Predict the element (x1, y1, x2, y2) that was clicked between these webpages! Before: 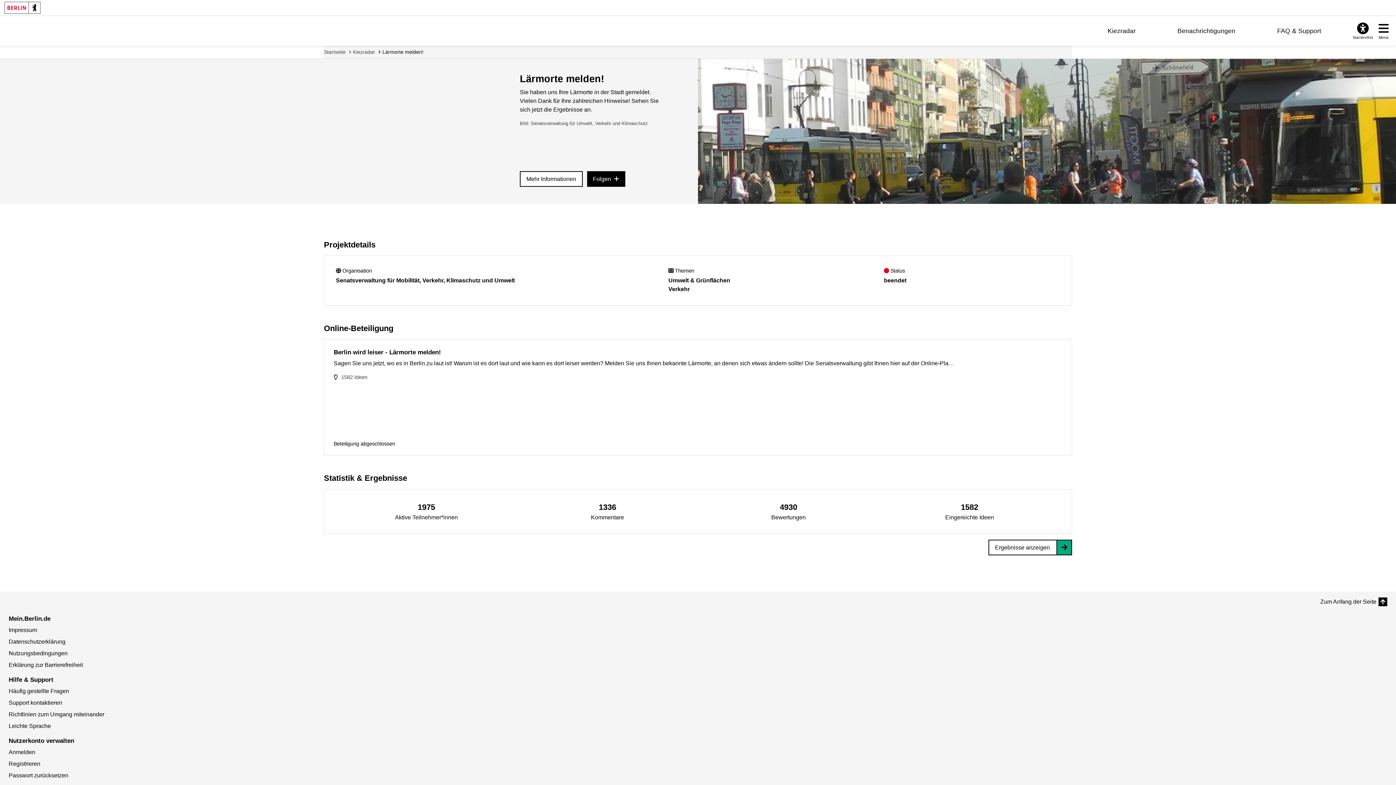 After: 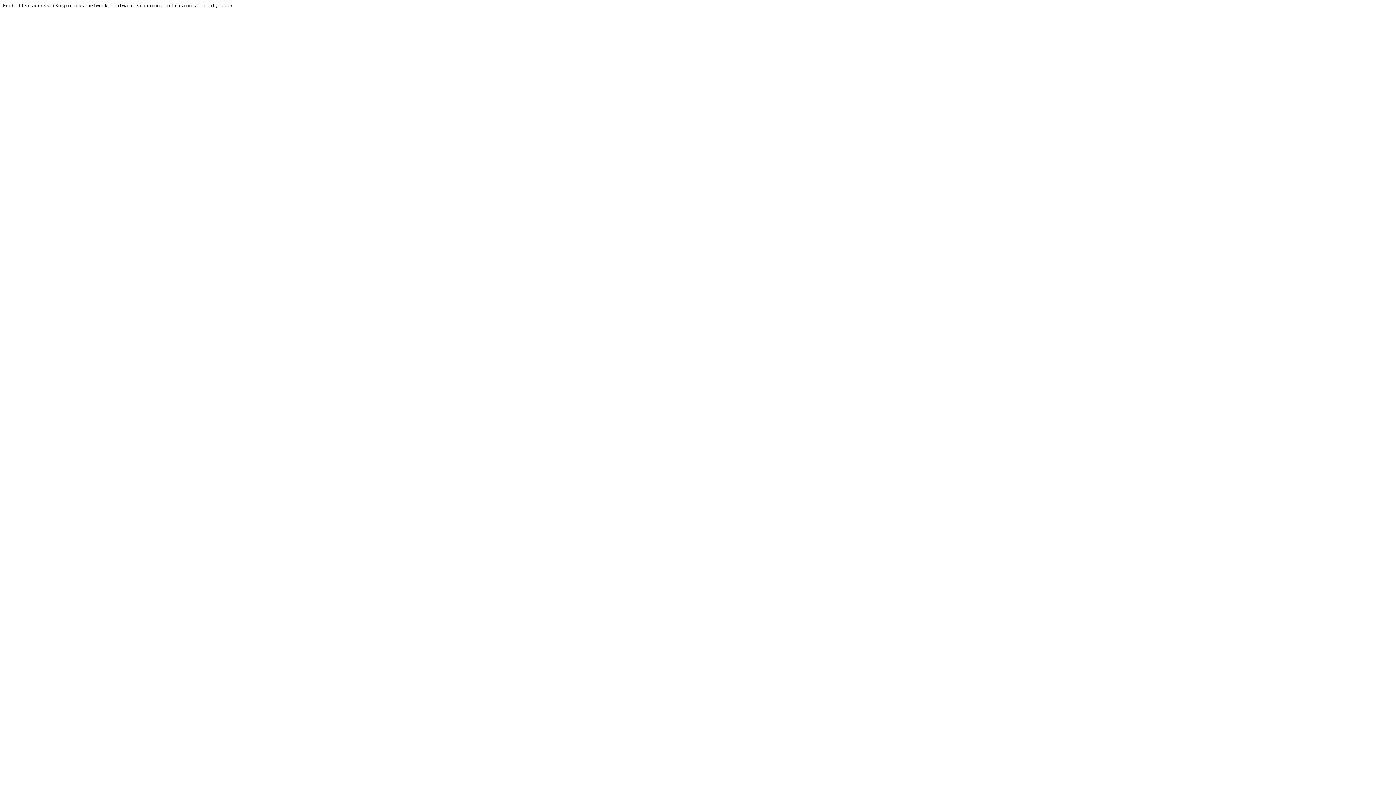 Action: bbox: (4, 1, 40, 13)